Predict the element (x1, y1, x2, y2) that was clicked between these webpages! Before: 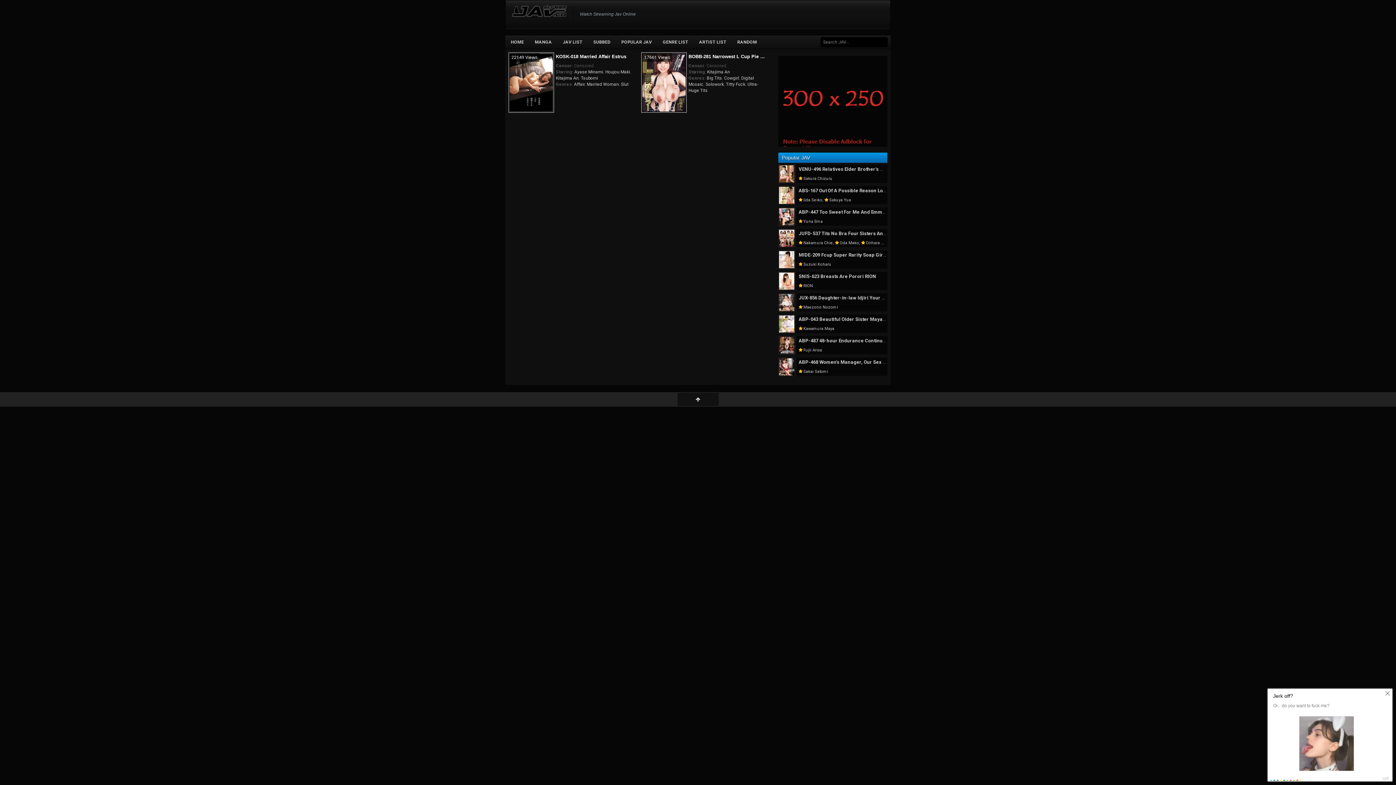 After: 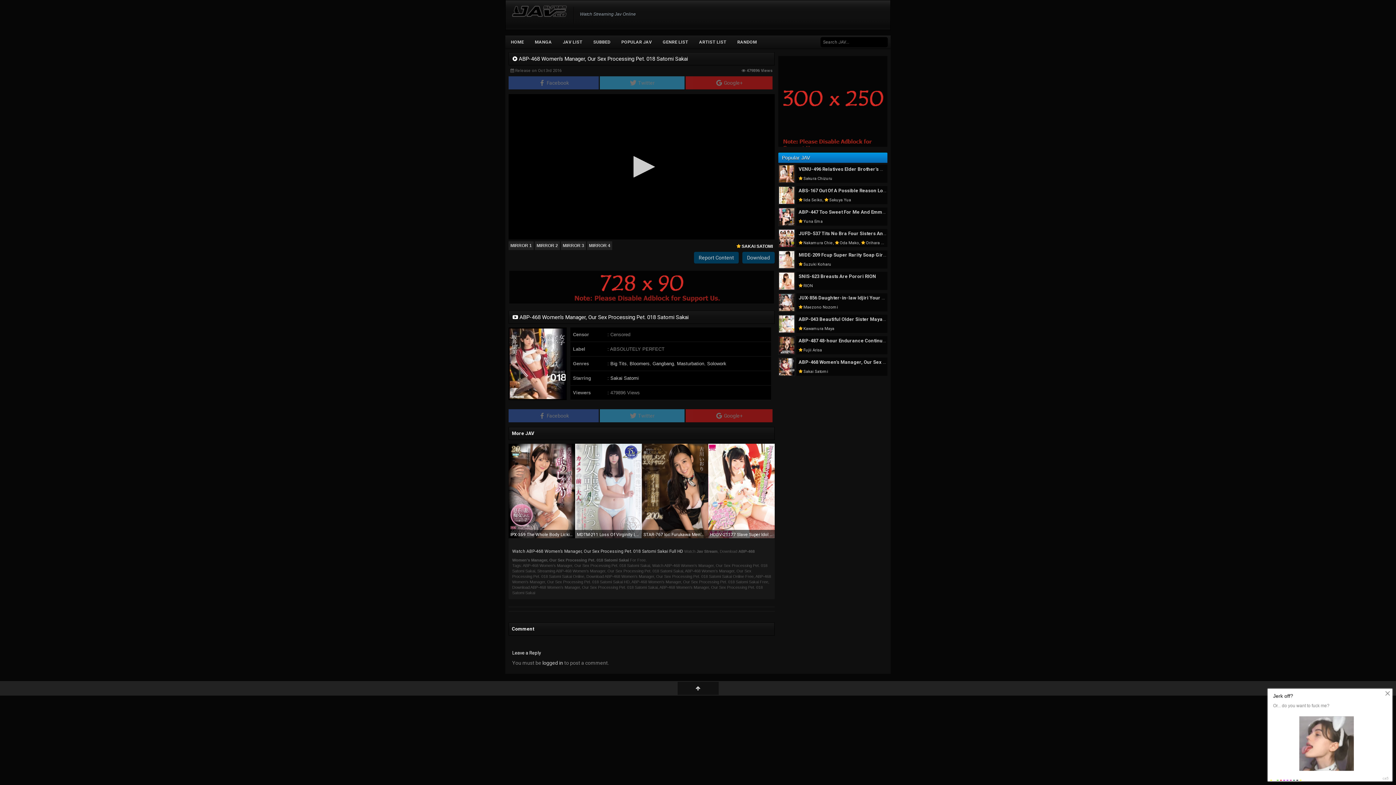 Action: bbox: (798, 359, 959, 365) label: ABP-468 Women’s Manager, Our Sex Processing Pet. 018 Satomi Sakai